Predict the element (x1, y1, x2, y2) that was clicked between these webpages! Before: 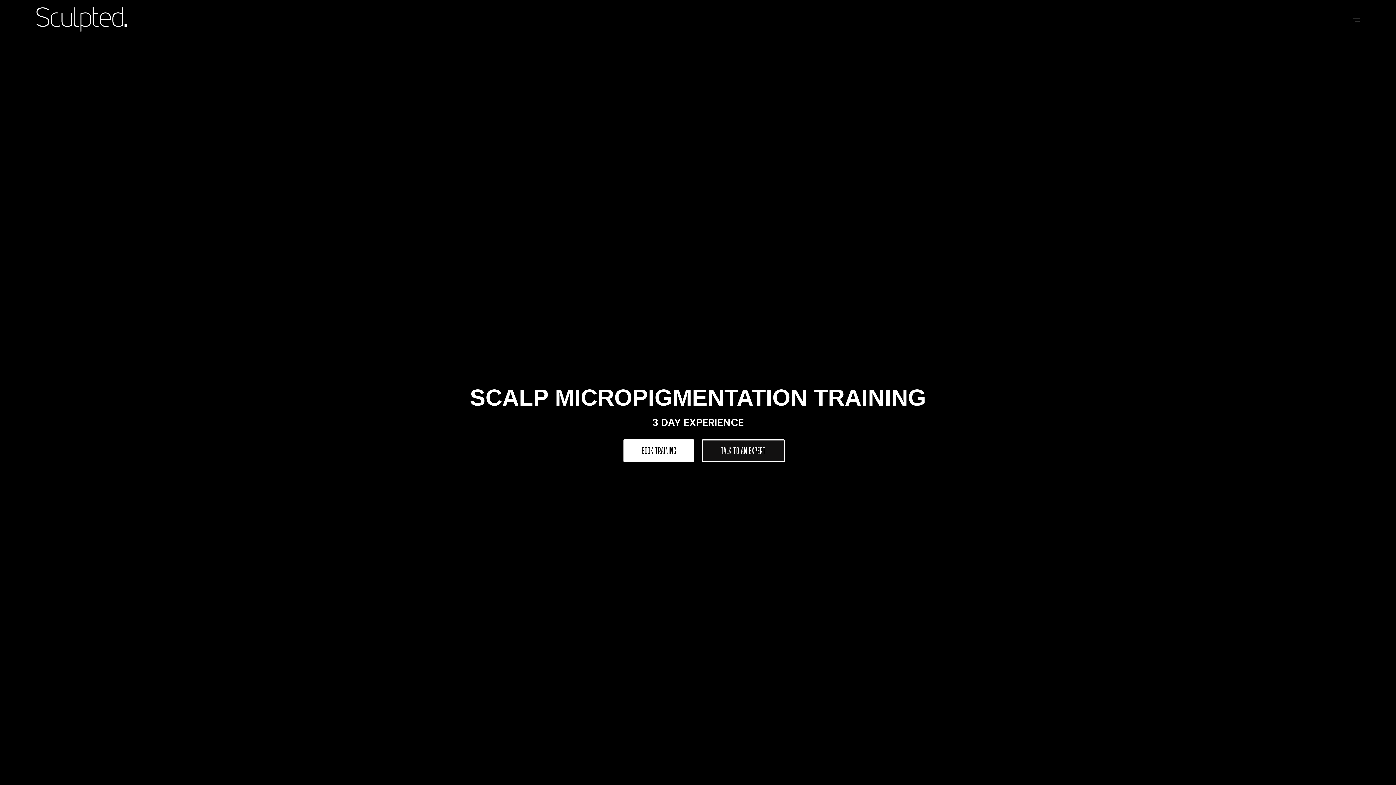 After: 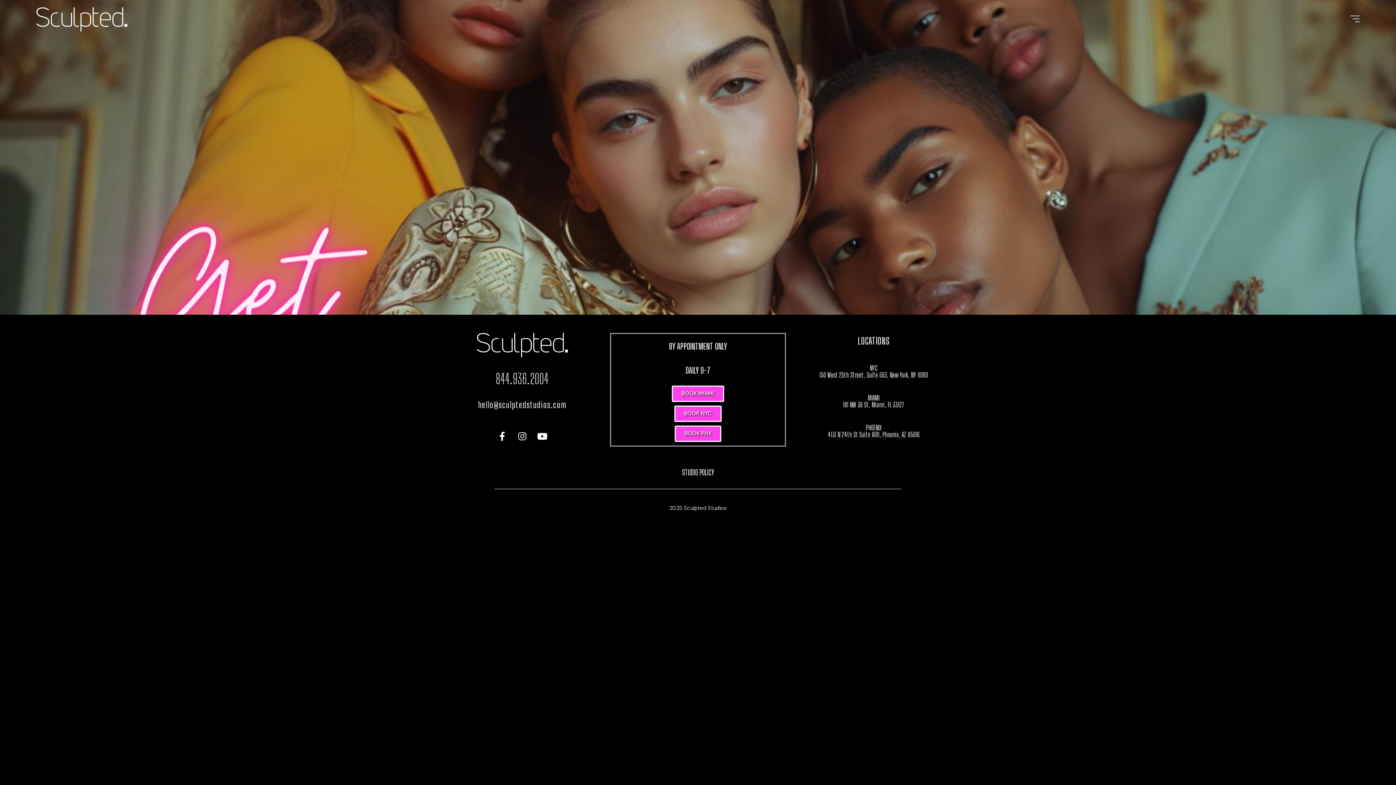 Action: bbox: (36, 15, 127, 22)